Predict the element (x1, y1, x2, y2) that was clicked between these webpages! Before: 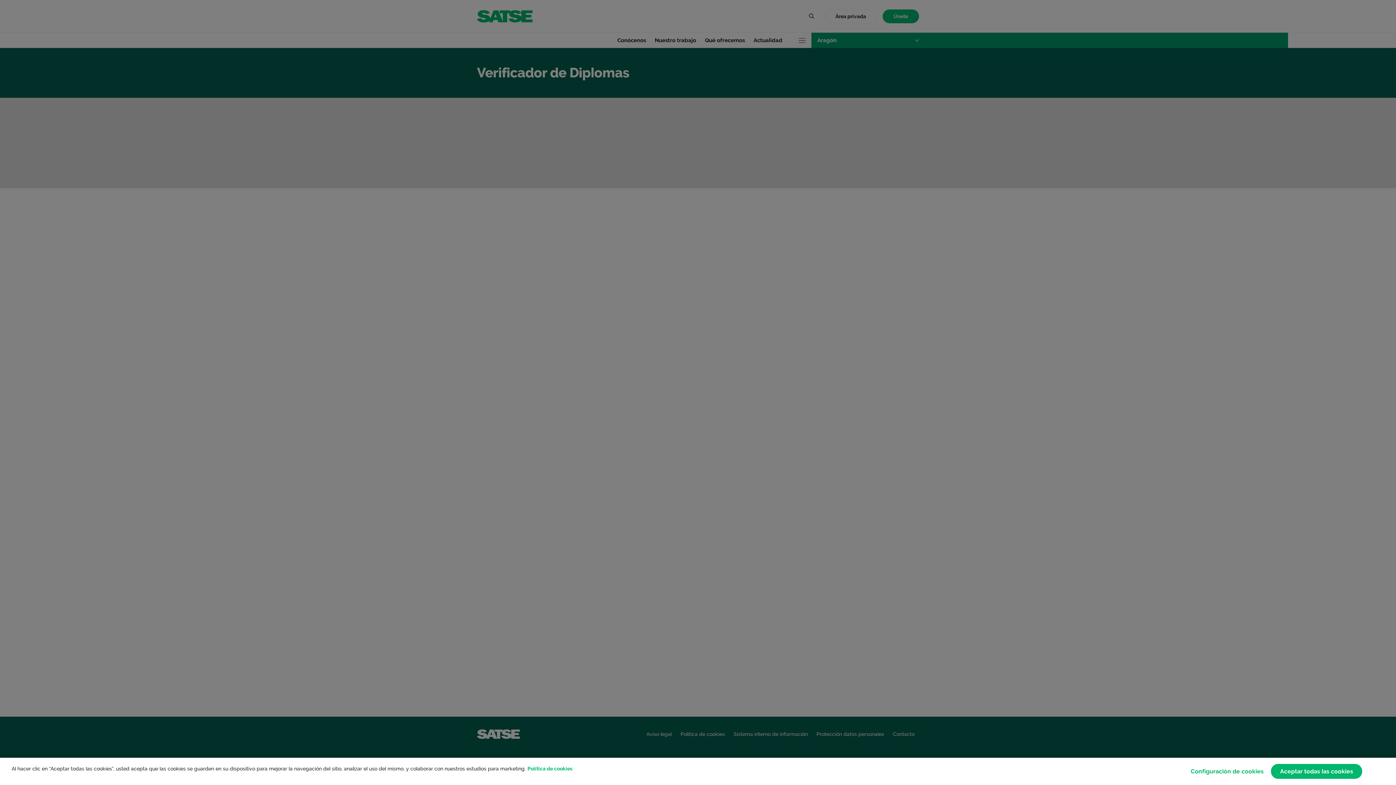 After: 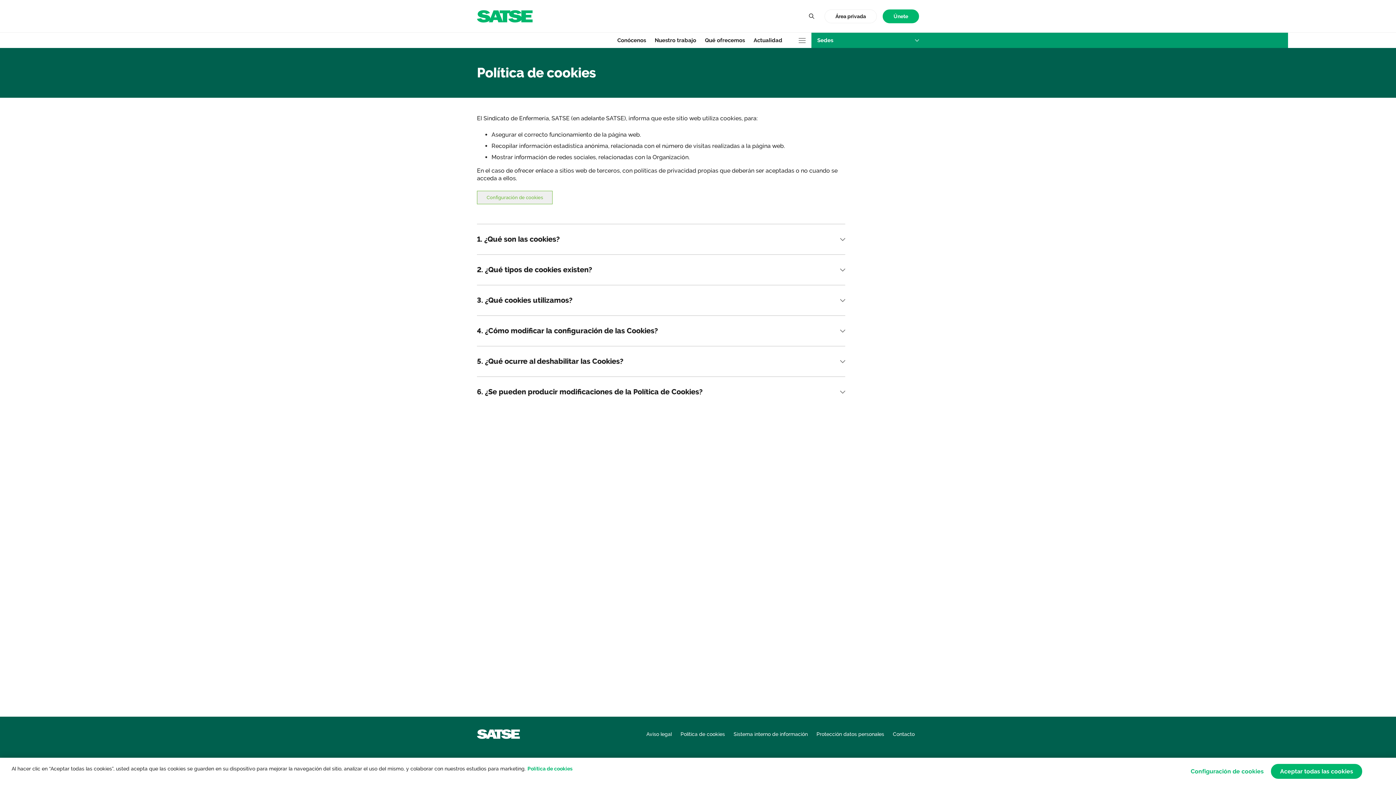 Action: bbox: (527, 766, 572, 772) label: Más información sobre su privacidad